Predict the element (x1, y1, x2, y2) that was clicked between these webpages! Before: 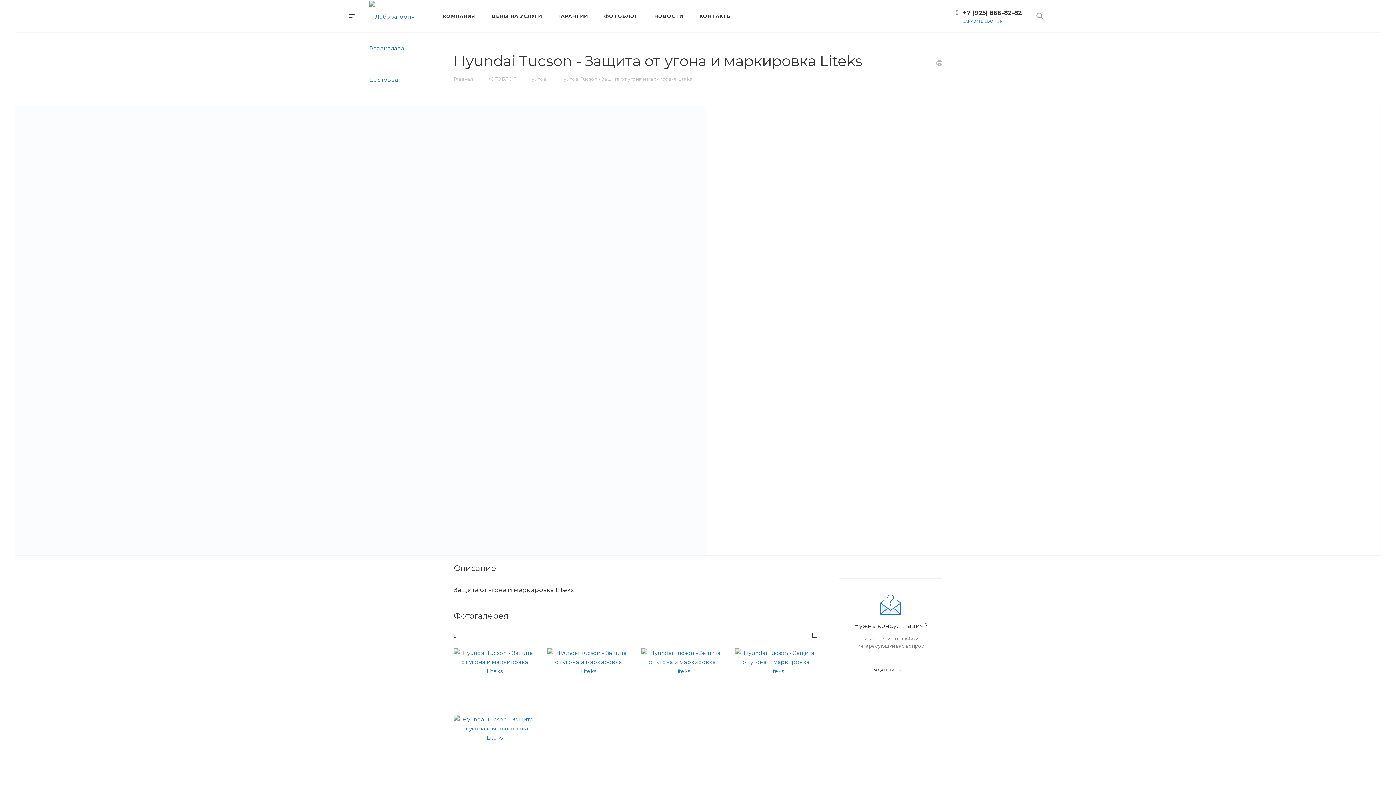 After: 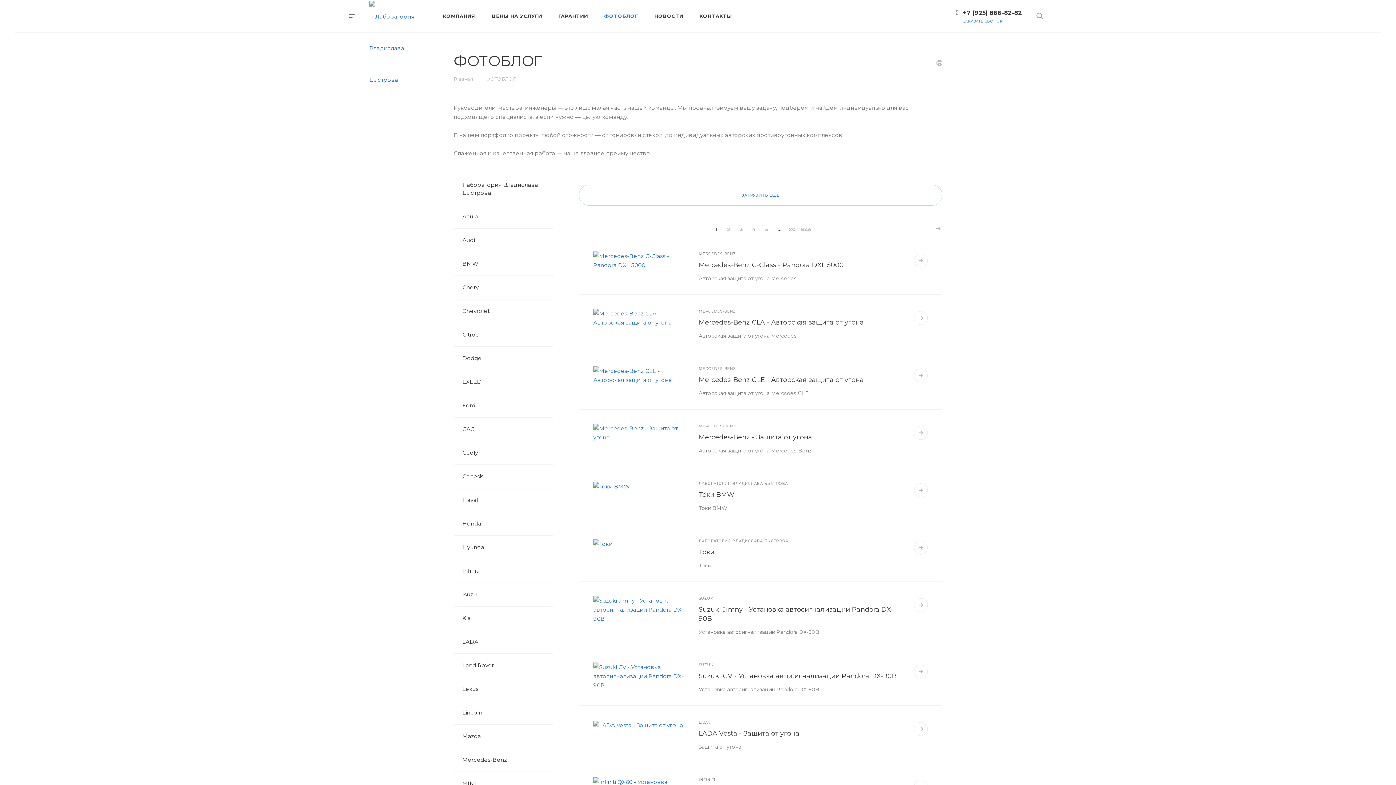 Action: label: ФОТОБЛОГ bbox: (596, 0, 646, 31)